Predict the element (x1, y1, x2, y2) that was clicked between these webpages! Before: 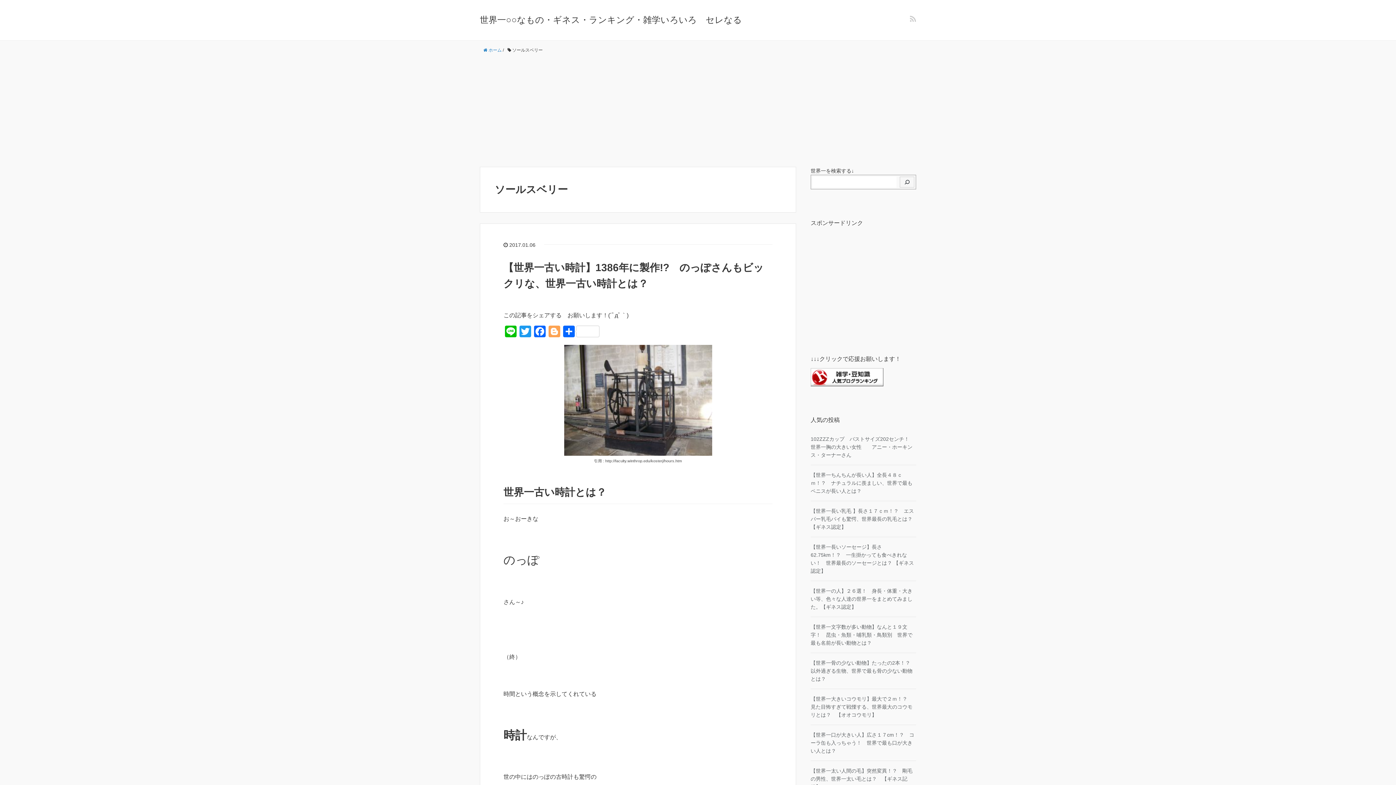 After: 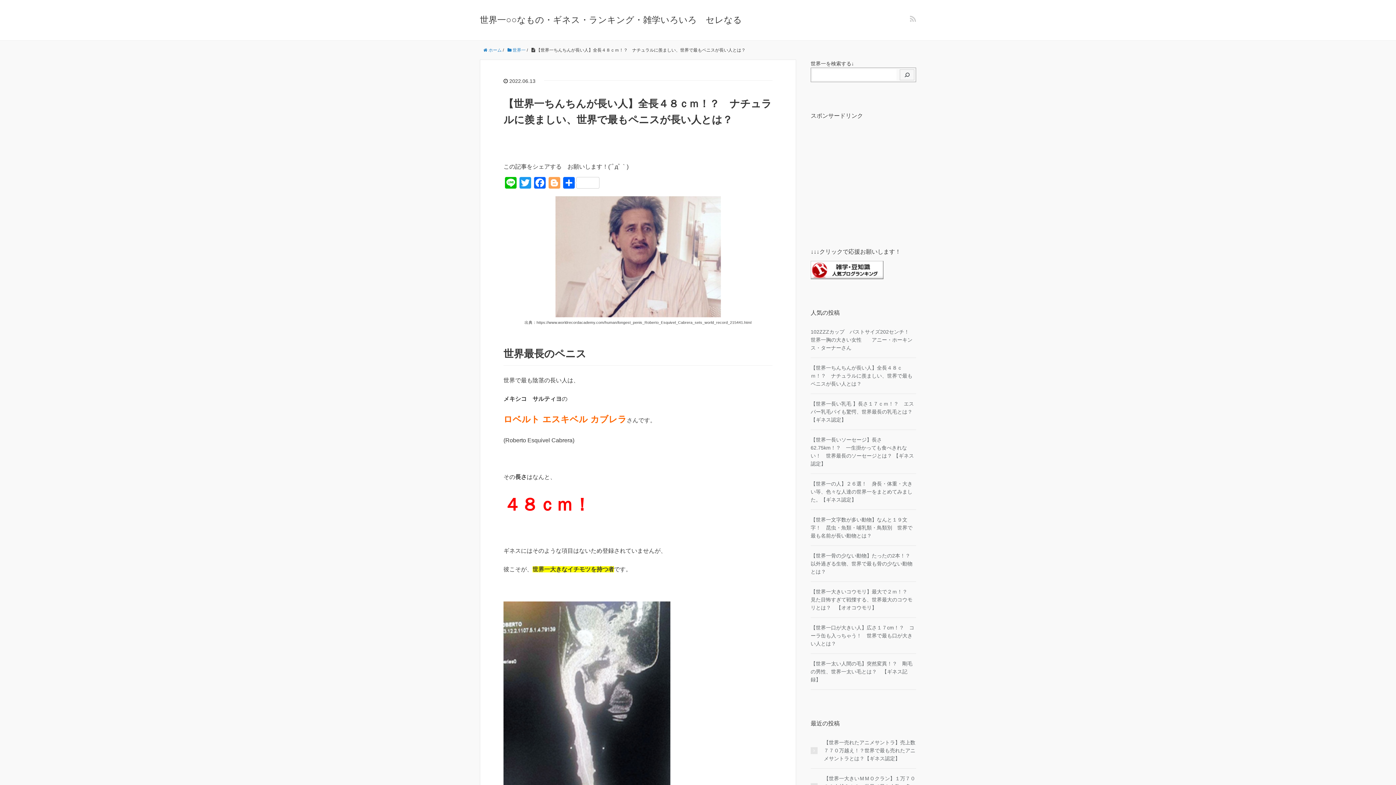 Action: label: 【世界一ちんちんが長い人】全長４８ｃｍ！？　ナチュラルに羨ましい、世界で最もペニスが長い人とは？ bbox: (810, 472, 912, 494)